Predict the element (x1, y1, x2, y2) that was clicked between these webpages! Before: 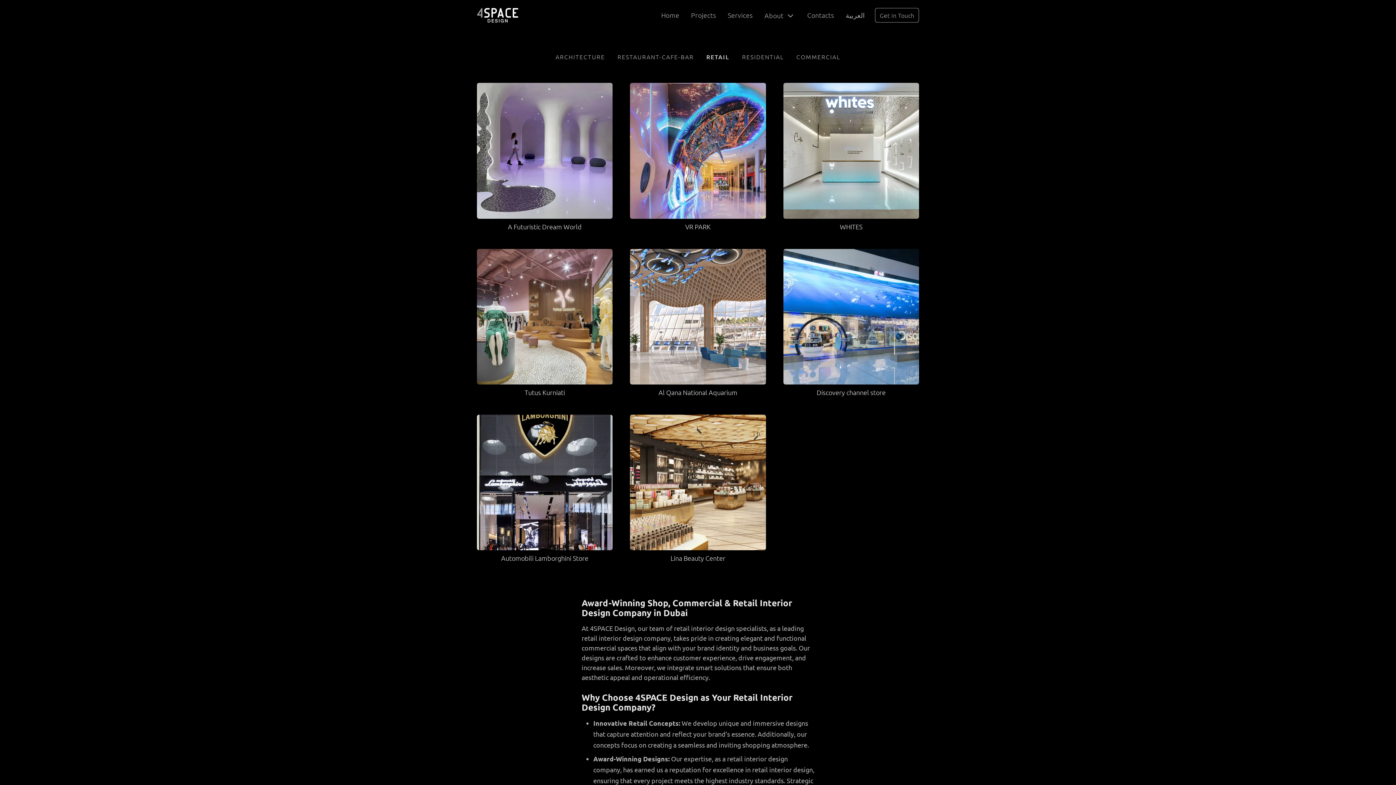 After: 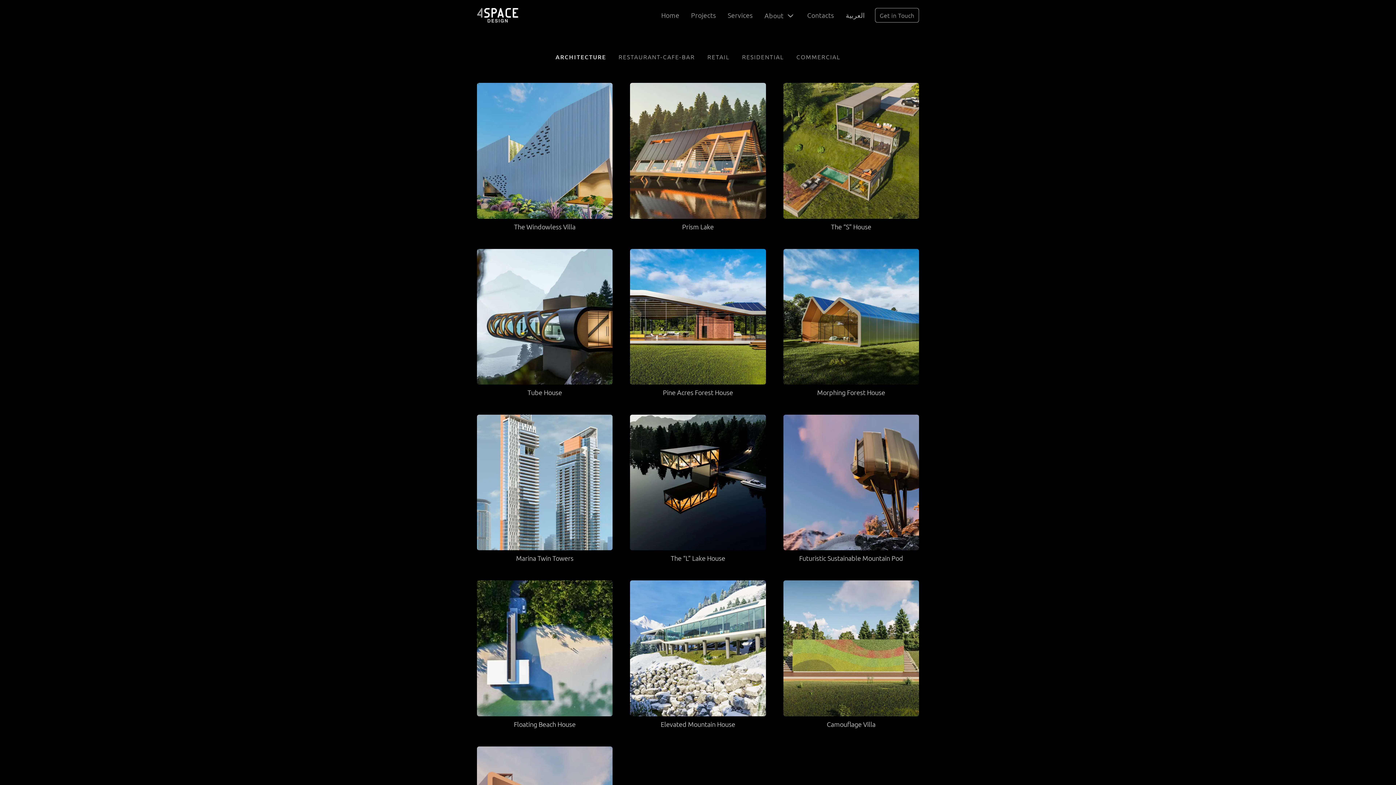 Action: bbox: (551, 49, 609, 63) label: Architecture category